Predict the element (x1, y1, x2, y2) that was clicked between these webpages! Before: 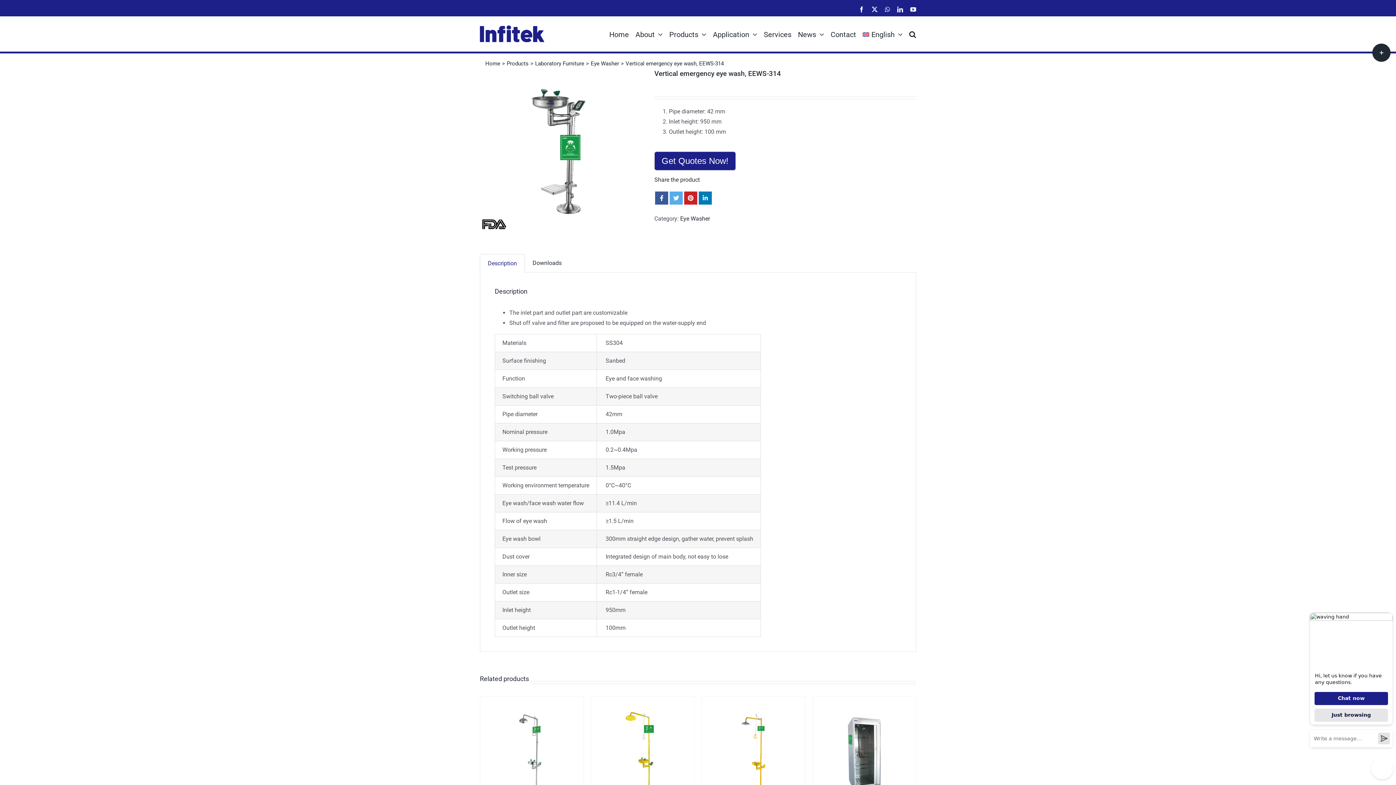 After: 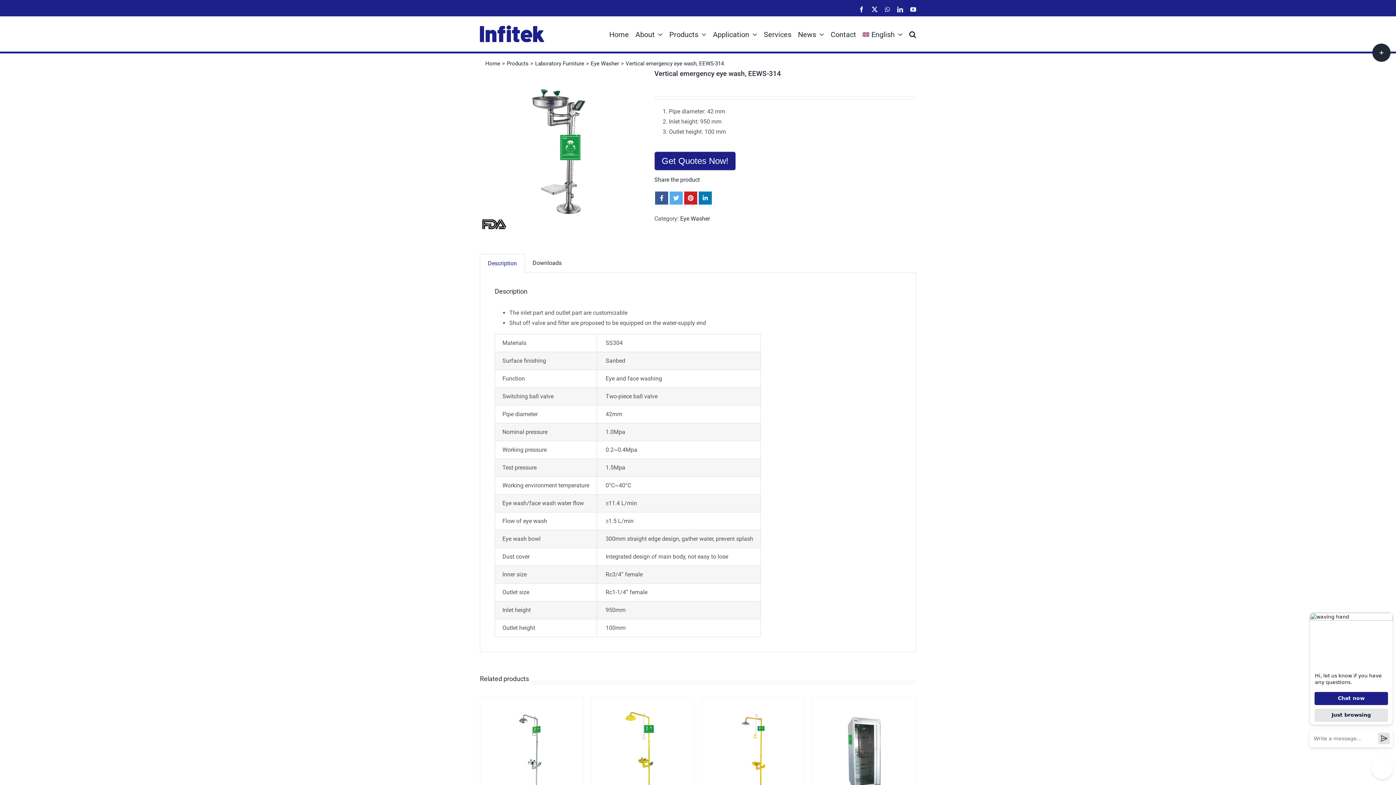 Action: label: English bbox: (862, 16, 902, 51)